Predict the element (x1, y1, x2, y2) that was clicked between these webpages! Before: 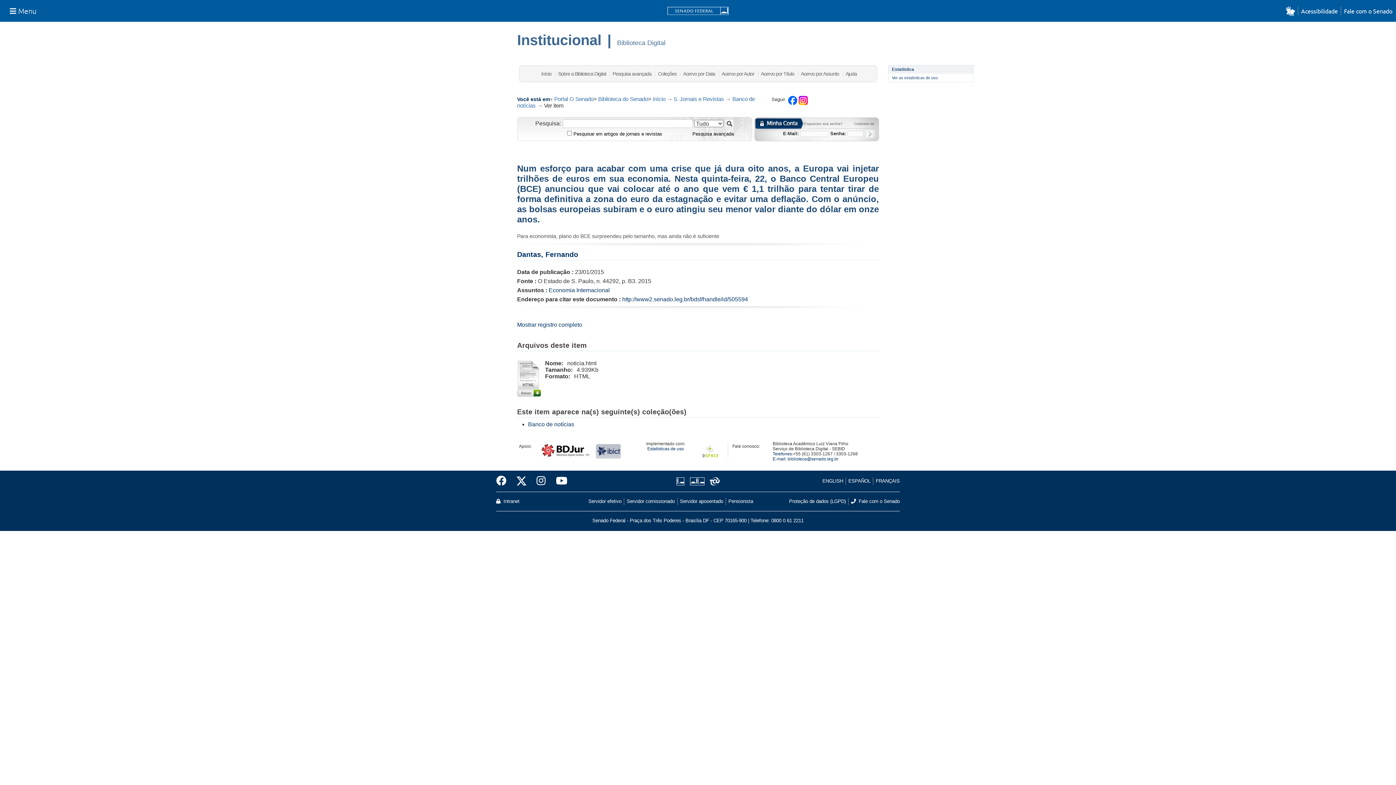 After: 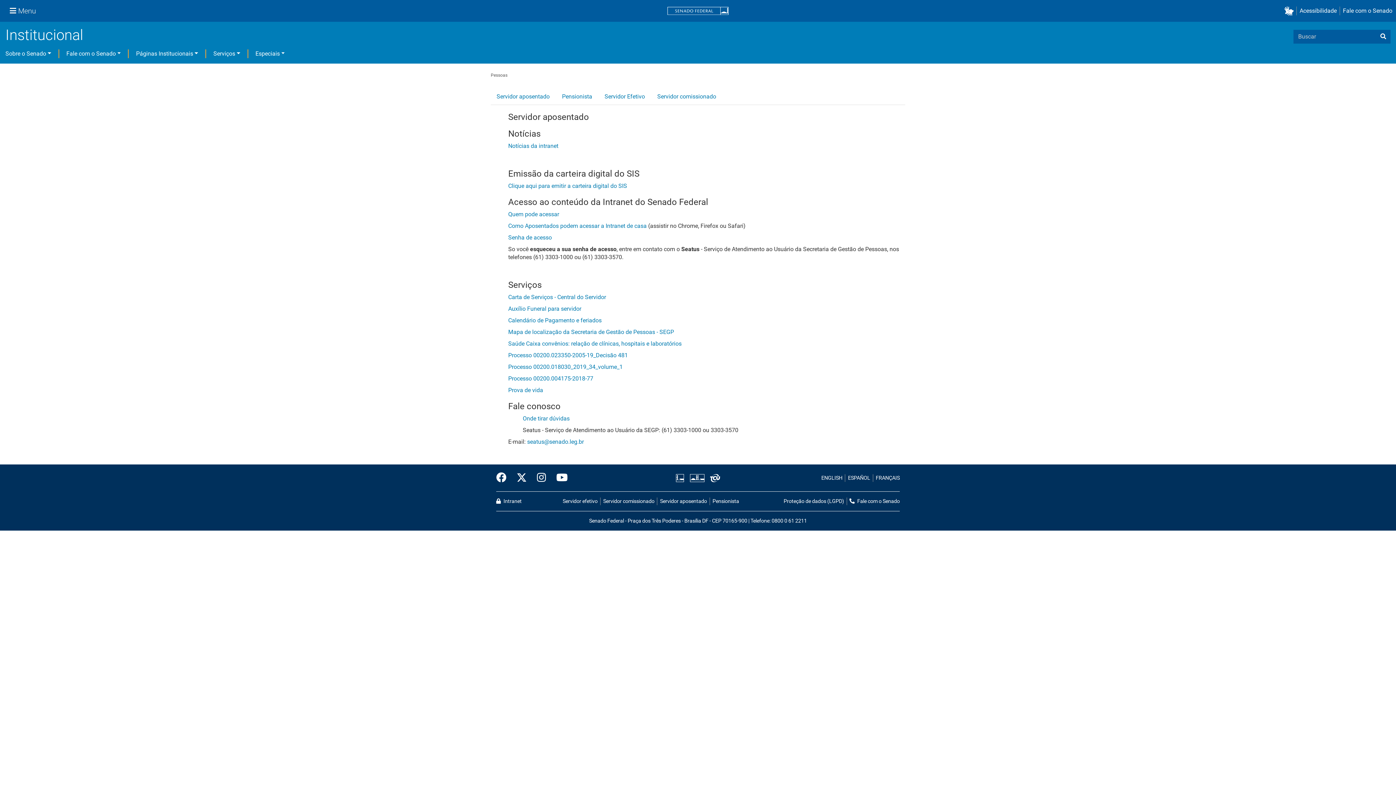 Action: bbox: (677, 498, 725, 505) label: Servidor aposentado